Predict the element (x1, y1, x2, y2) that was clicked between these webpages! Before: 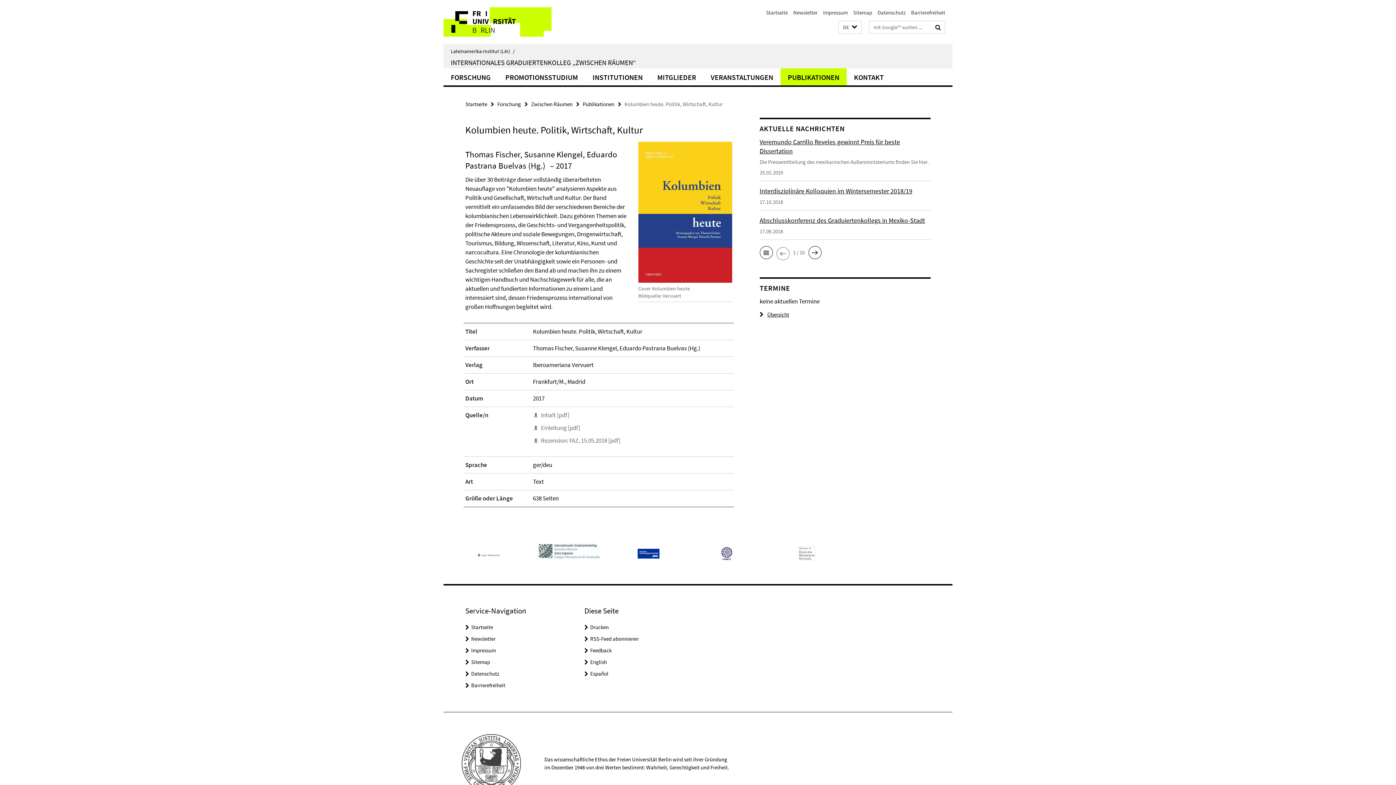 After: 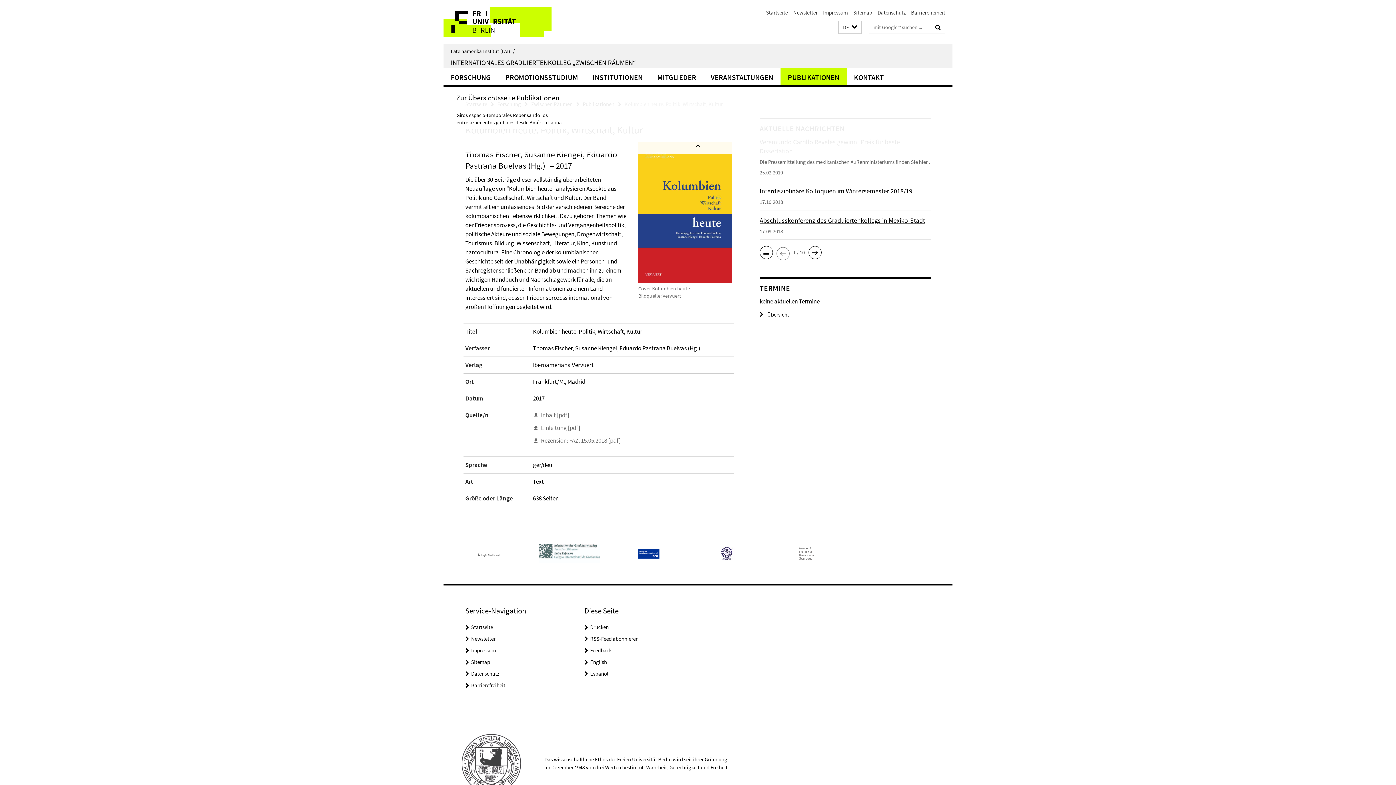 Action: bbox: (780, 68, 846, 85) label: PUBLIKATIONEN